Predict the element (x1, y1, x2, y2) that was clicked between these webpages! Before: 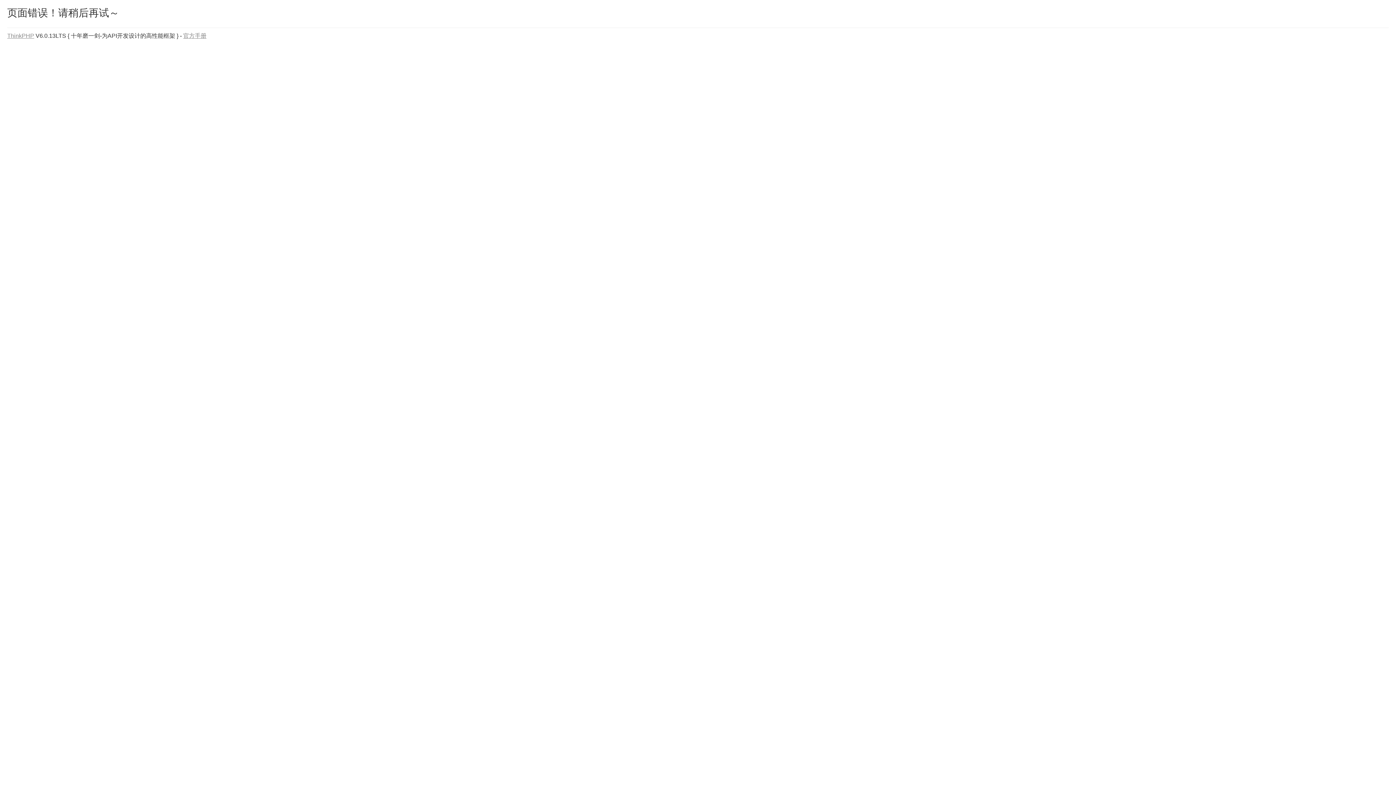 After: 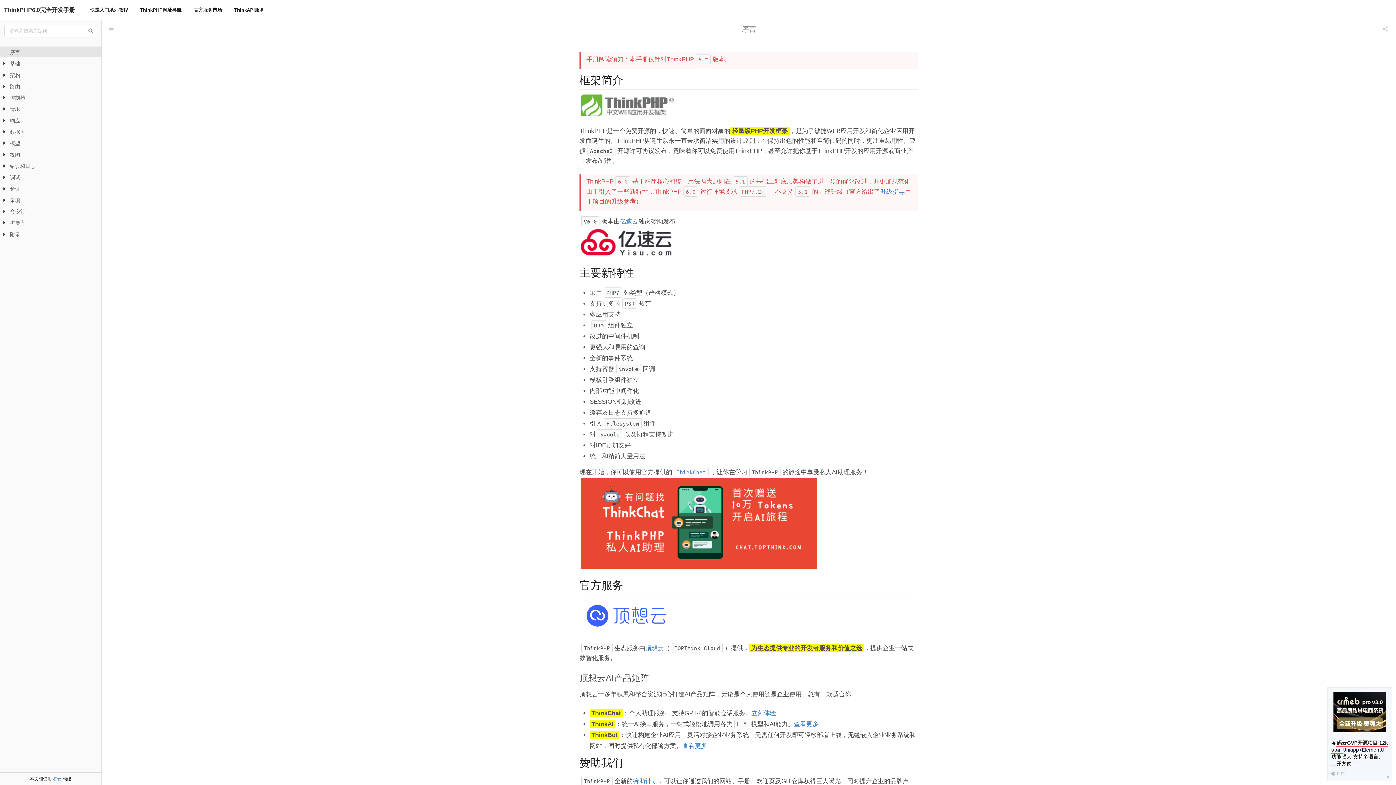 Action: label: 官方手册 bbox: (183, 32, 206, 38)